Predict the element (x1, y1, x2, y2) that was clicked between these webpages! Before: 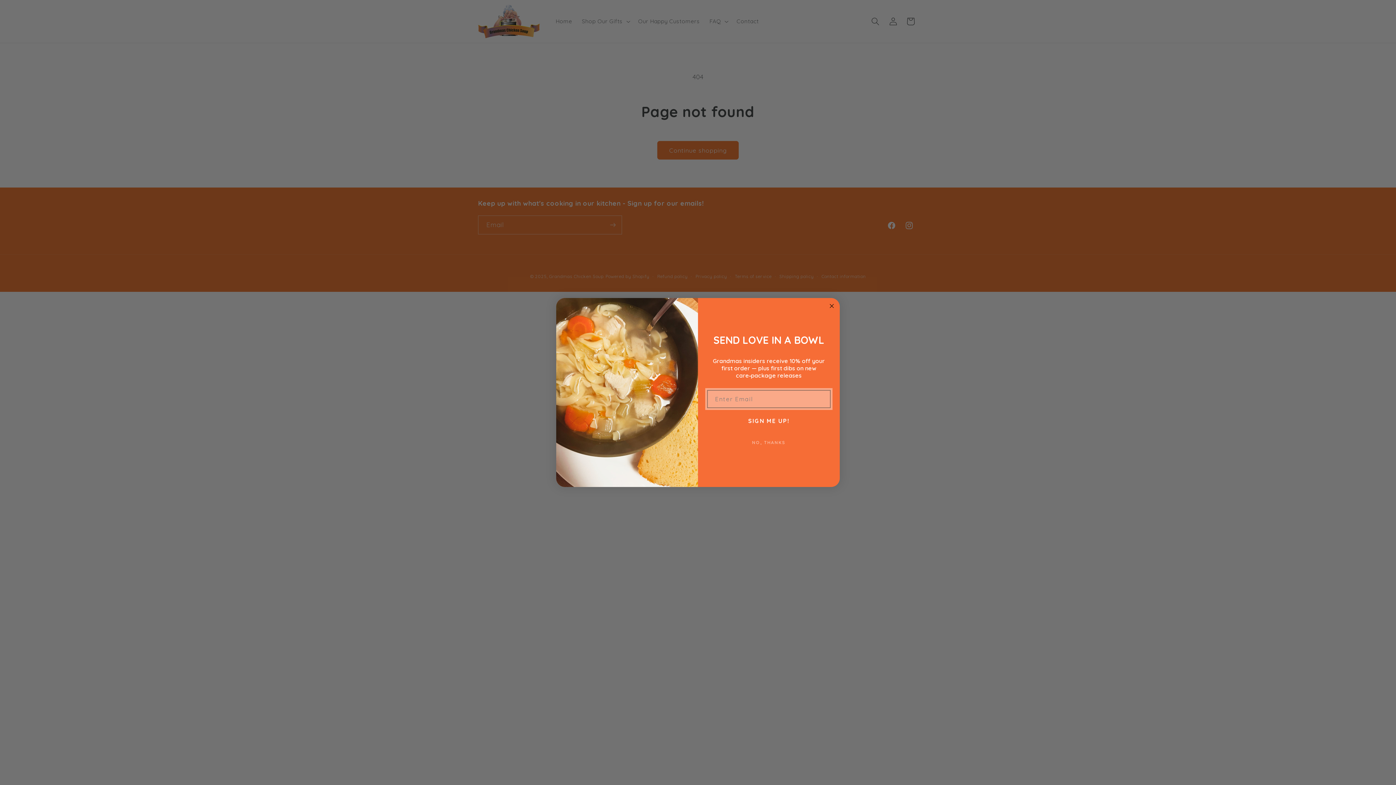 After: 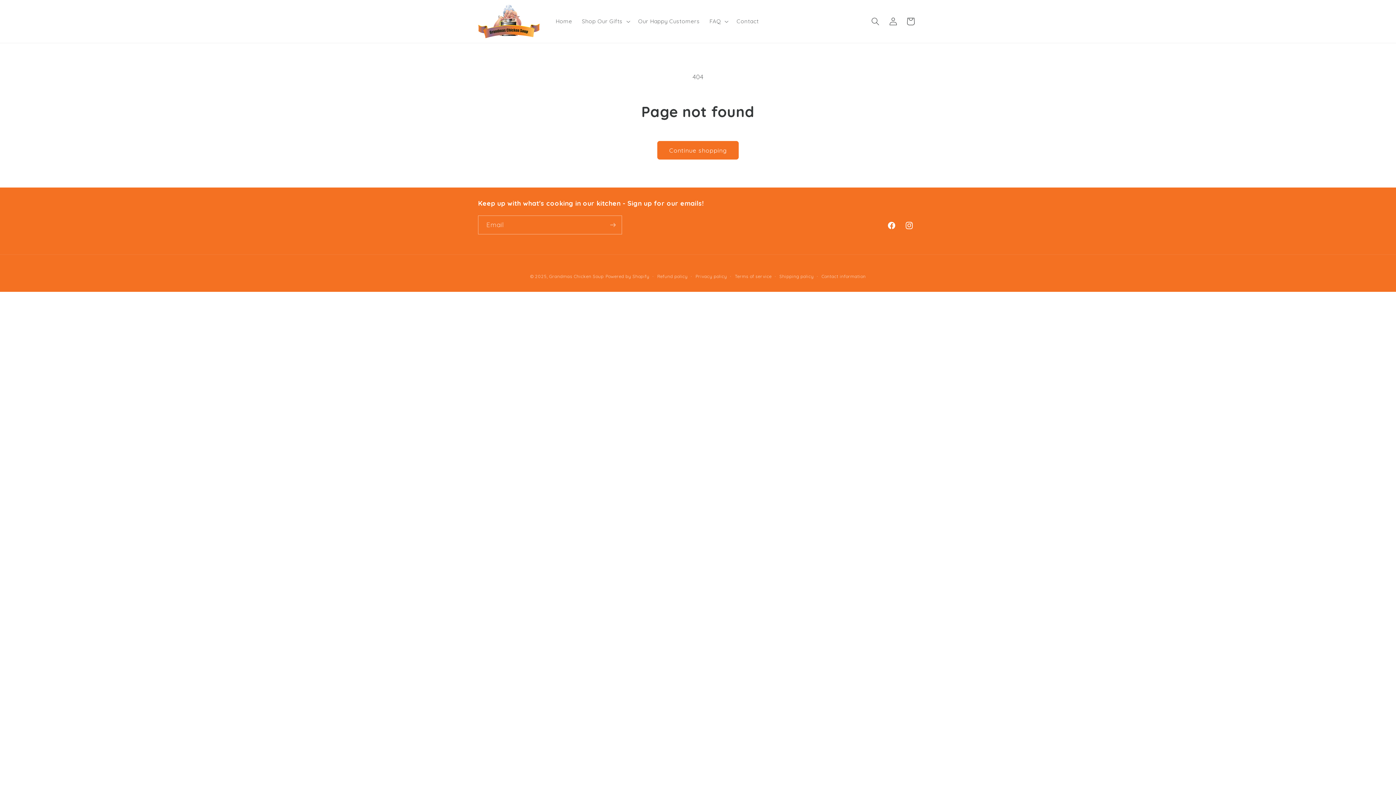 Action: bbox: (827, 301, 836, 310) label: Close dialog